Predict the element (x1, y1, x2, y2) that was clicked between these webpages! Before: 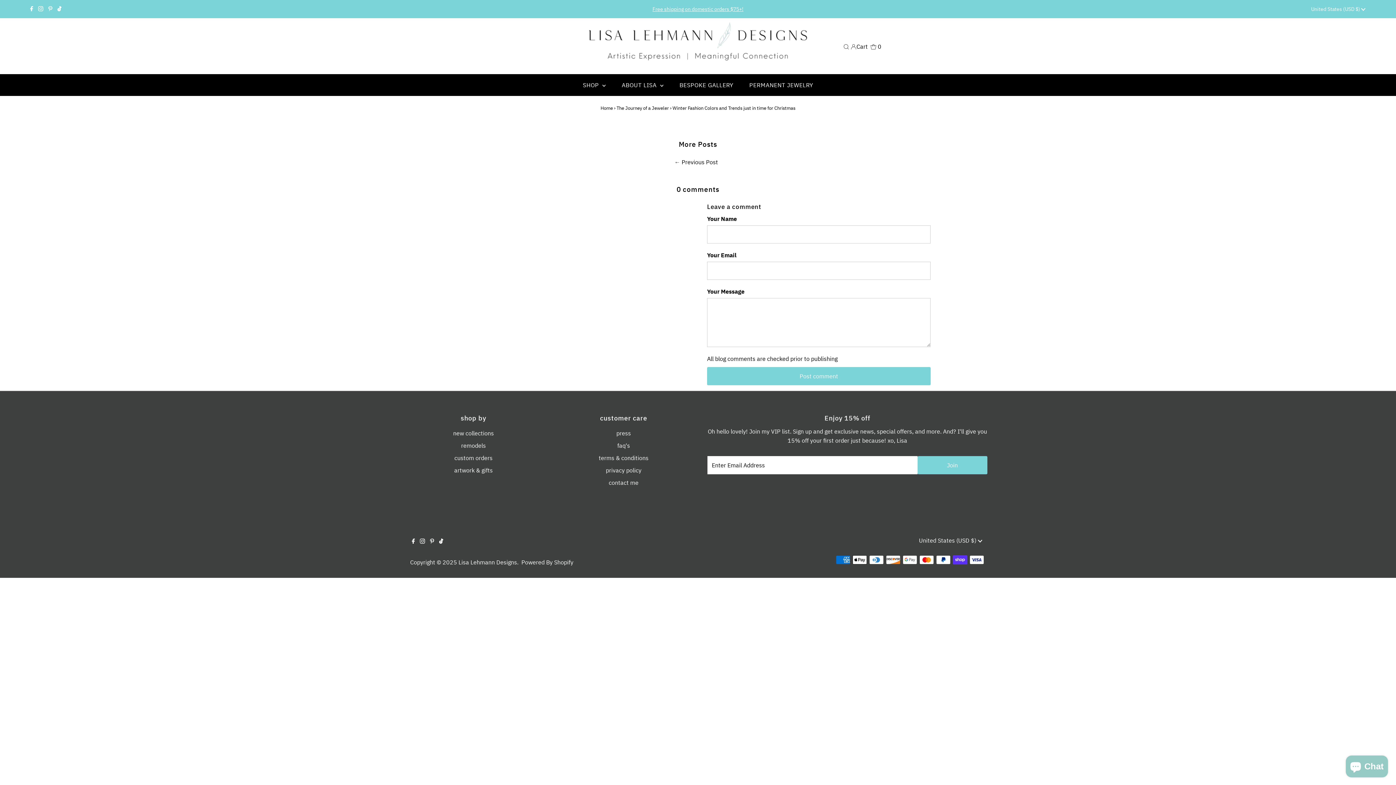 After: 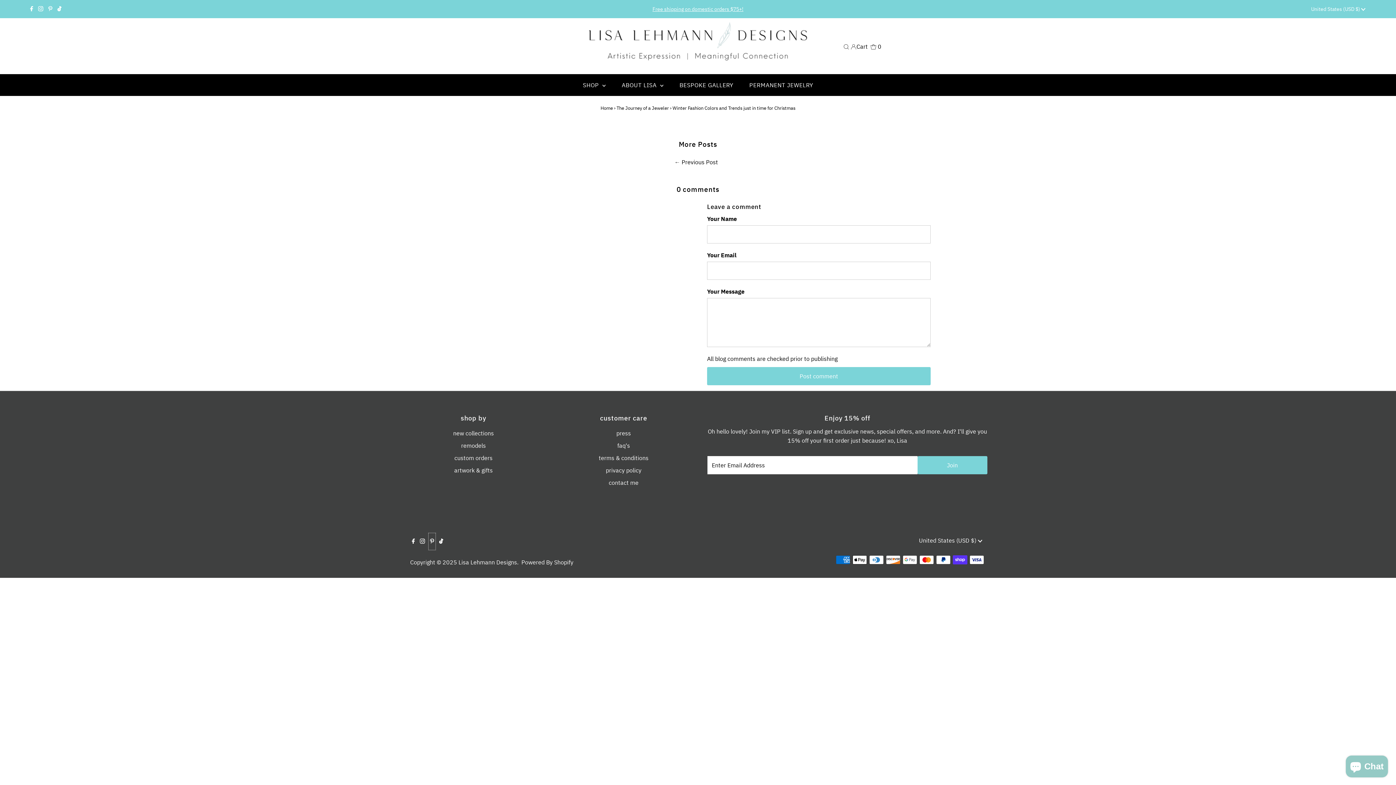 Action: bbox: (428, 533, 435, 550) label: Pinterest